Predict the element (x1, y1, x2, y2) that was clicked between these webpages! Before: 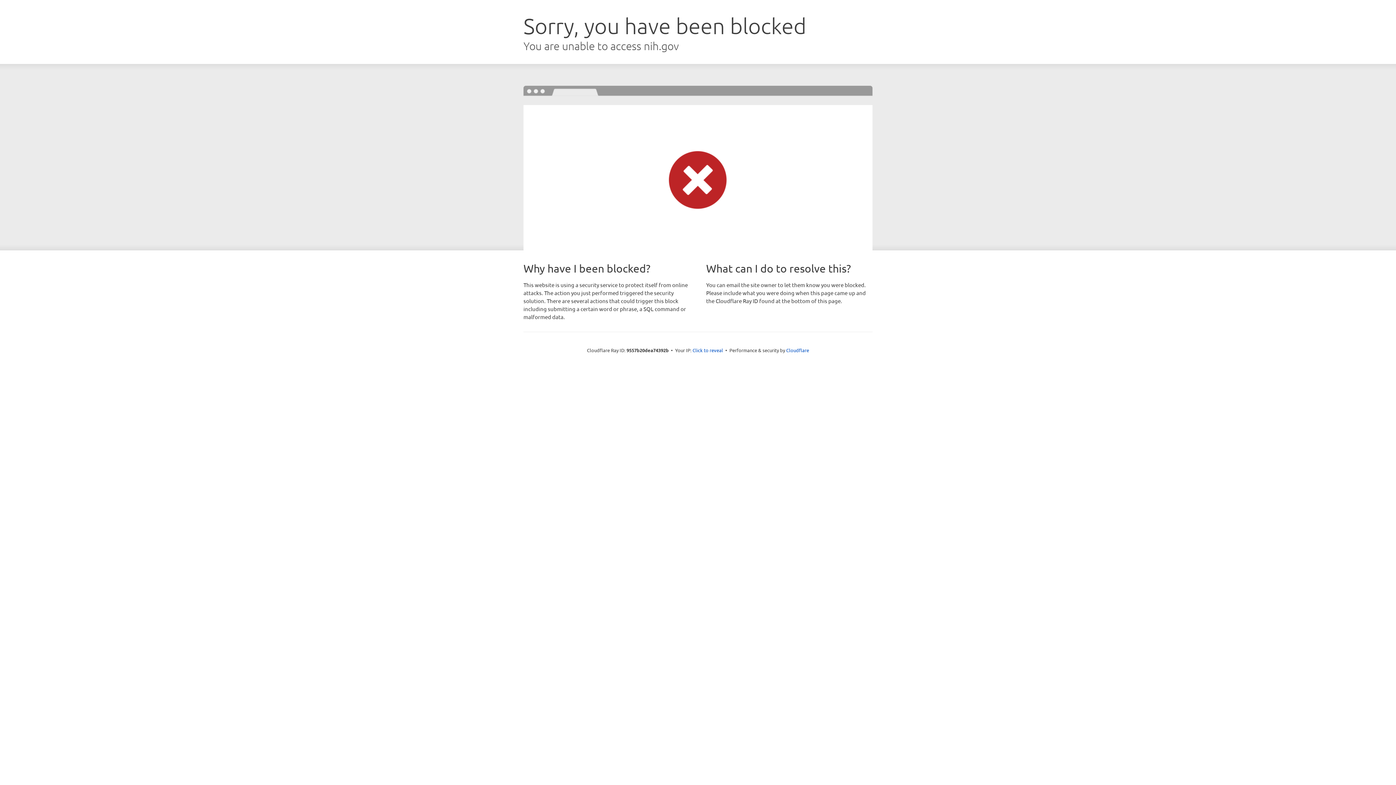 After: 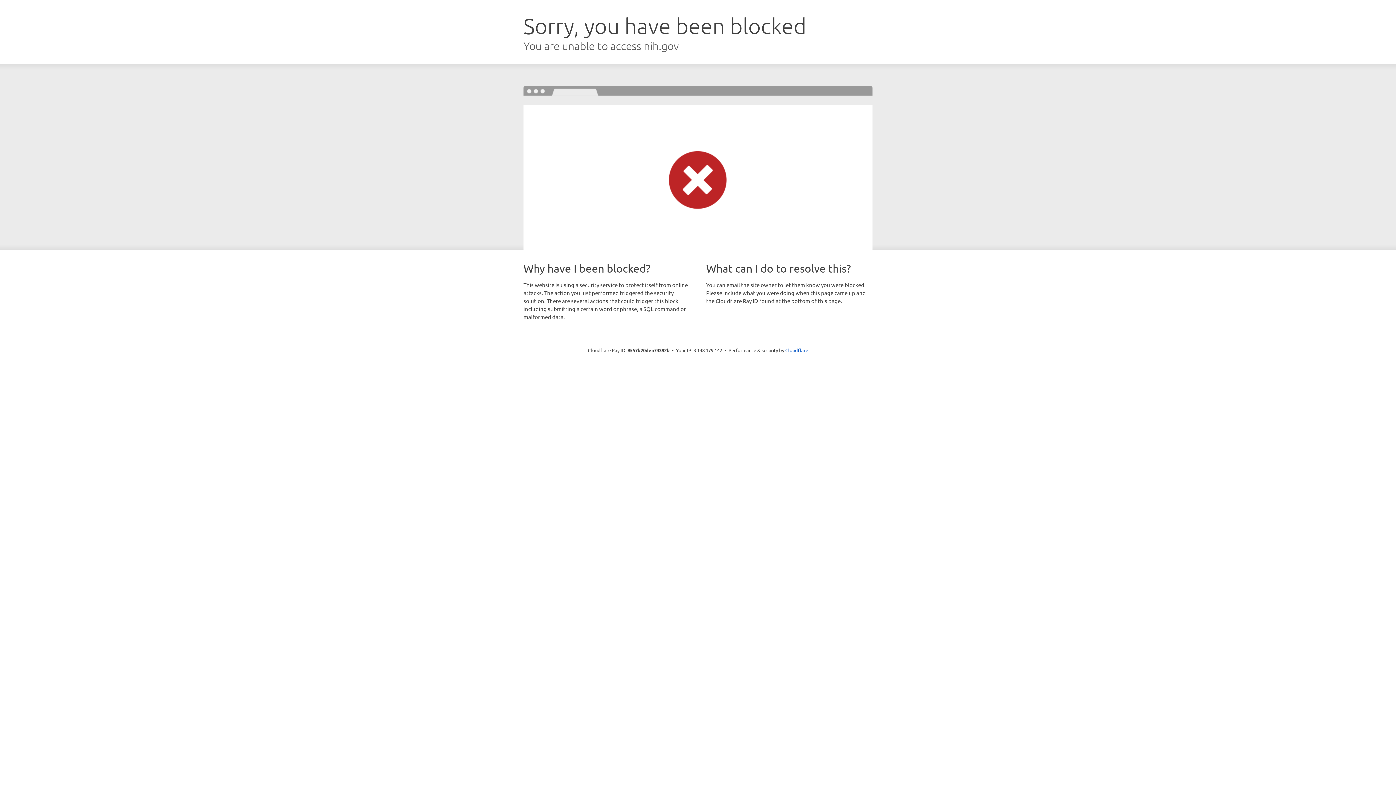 Action: bbox: (692, 346, 723, 353) label: Click to reveal